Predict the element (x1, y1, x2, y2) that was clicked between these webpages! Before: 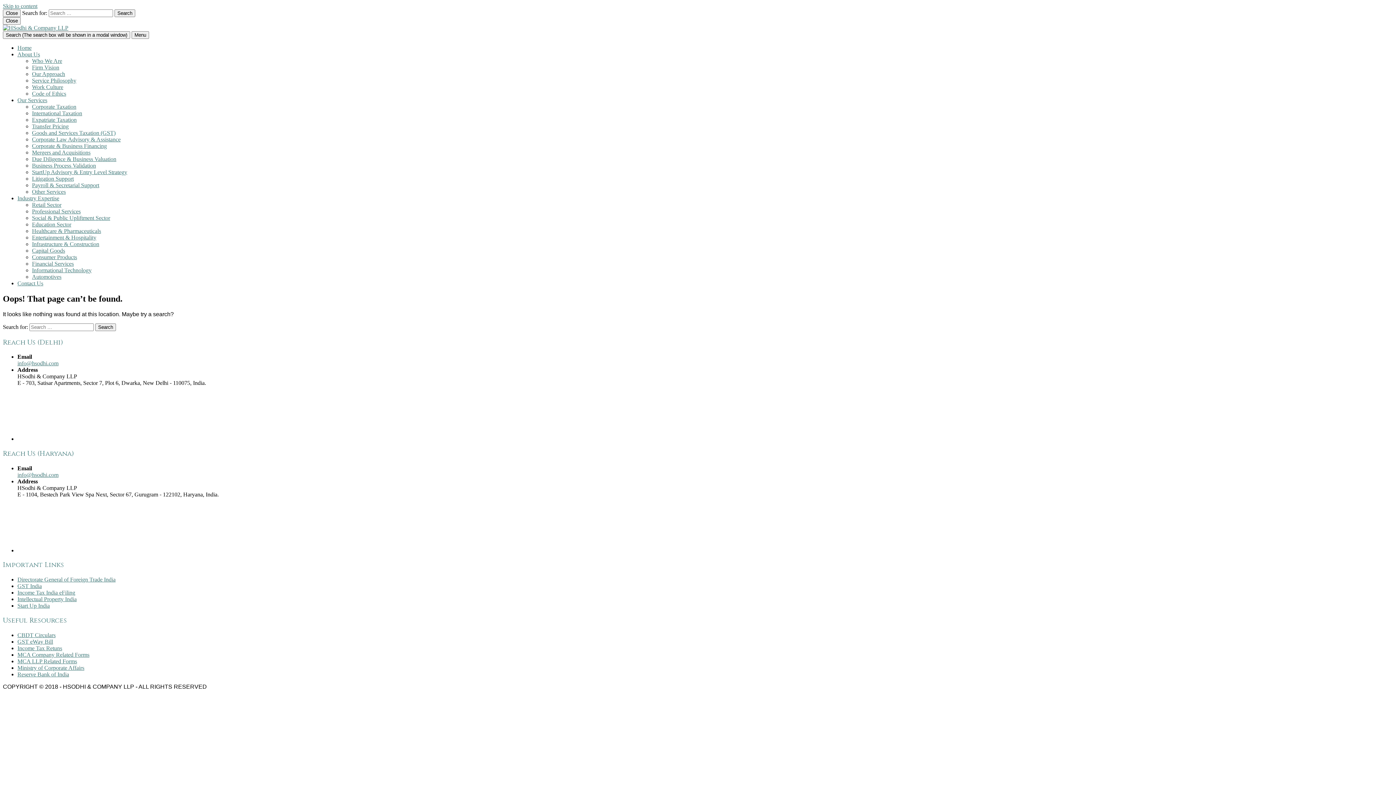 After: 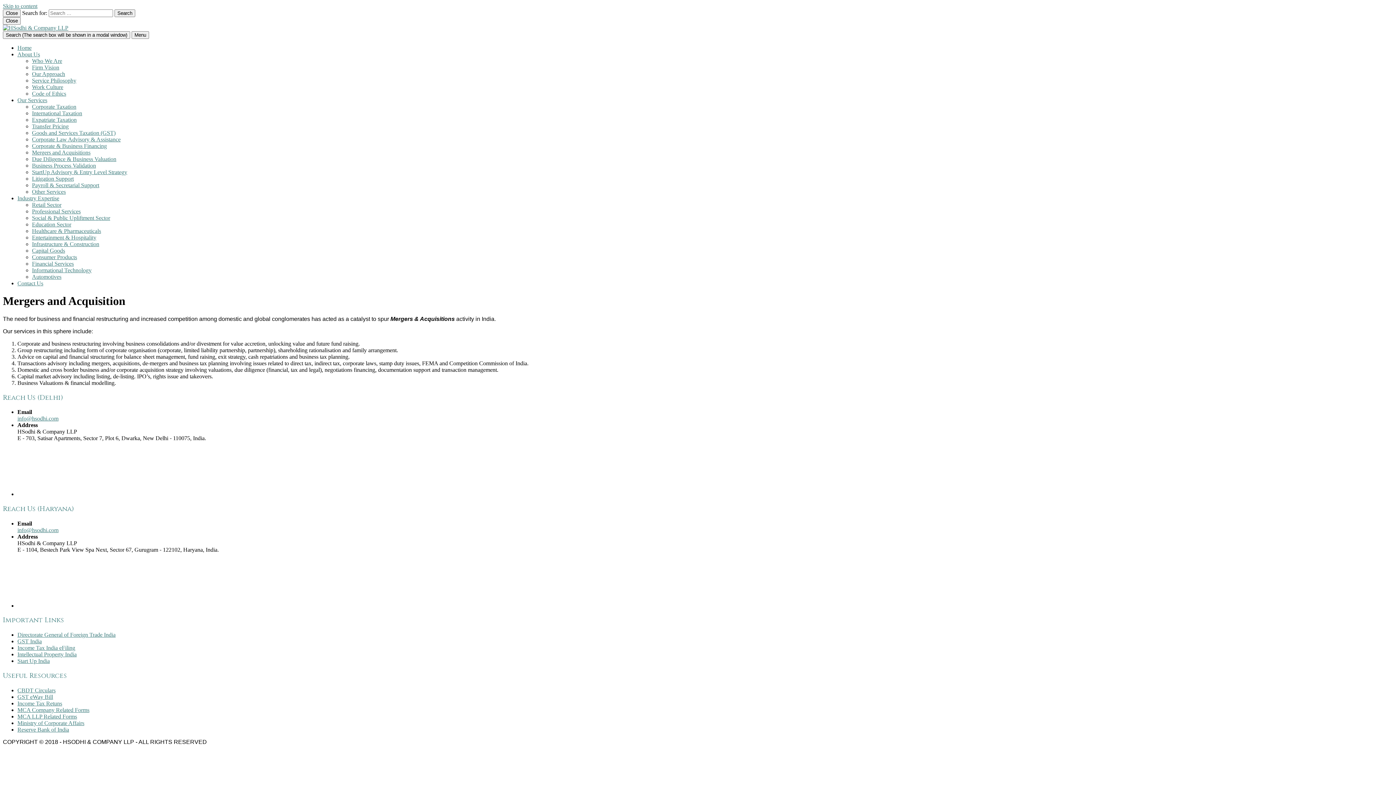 Action: bbox: (32, 149, 90, 155) label: Mergers and Acquisitions